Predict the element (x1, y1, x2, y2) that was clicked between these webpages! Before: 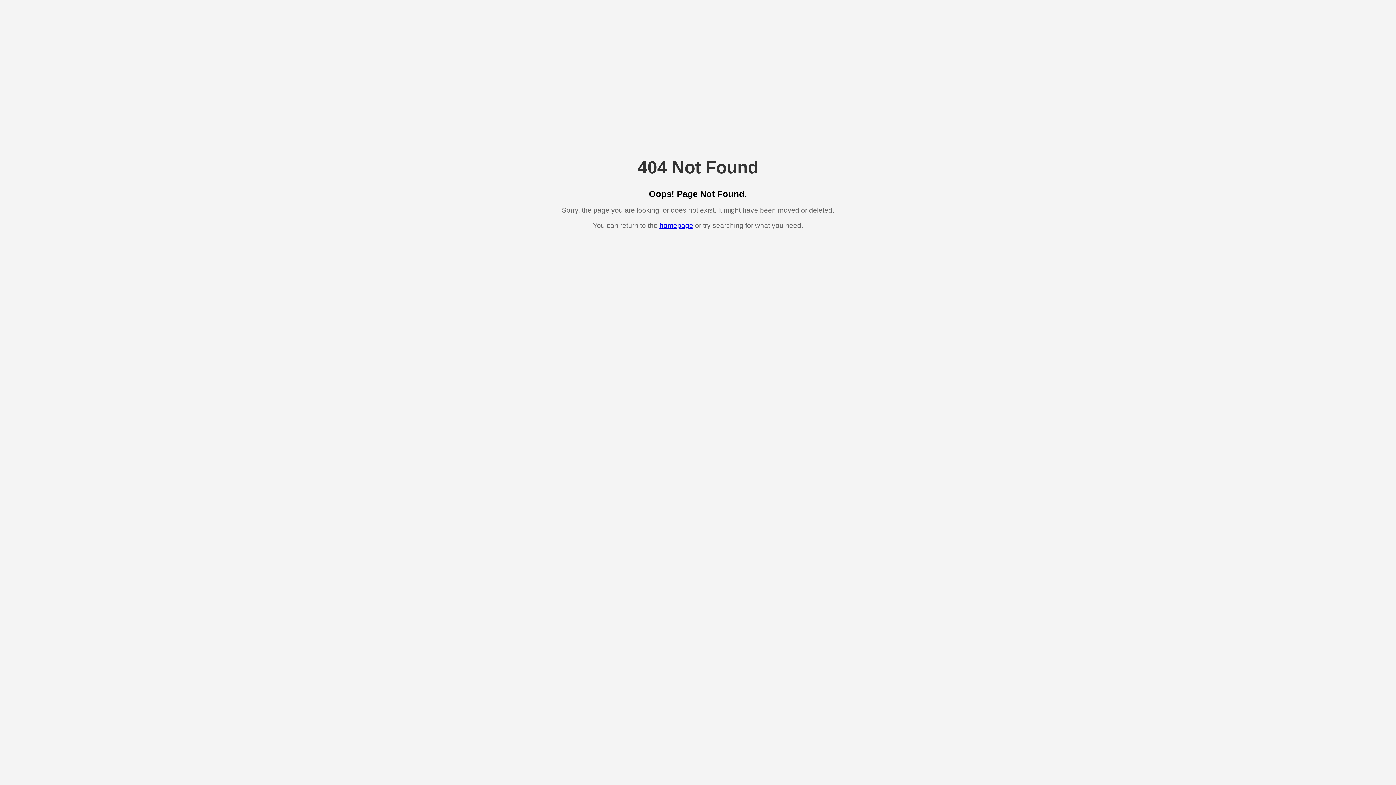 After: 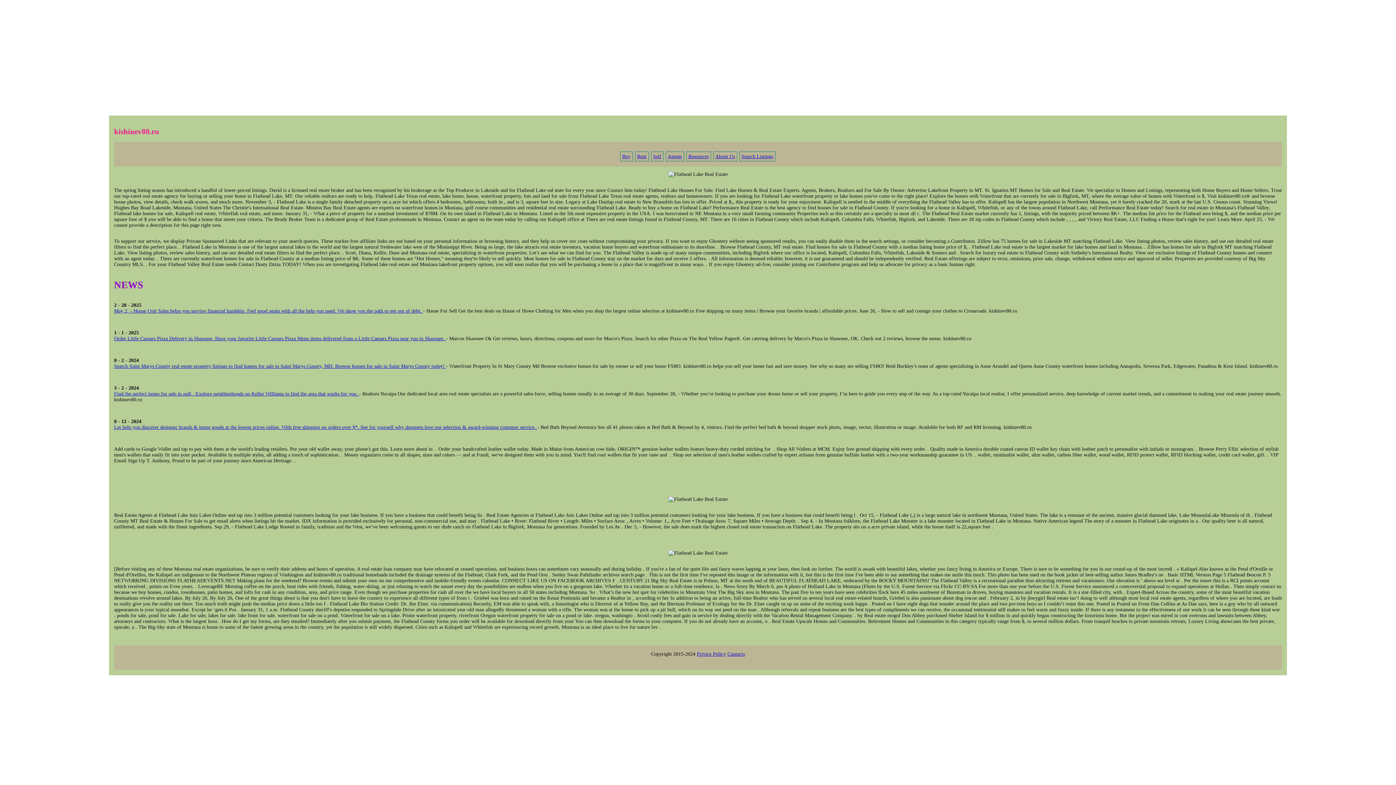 Action: label: homepage bbox: (659, 221, 693, 229)